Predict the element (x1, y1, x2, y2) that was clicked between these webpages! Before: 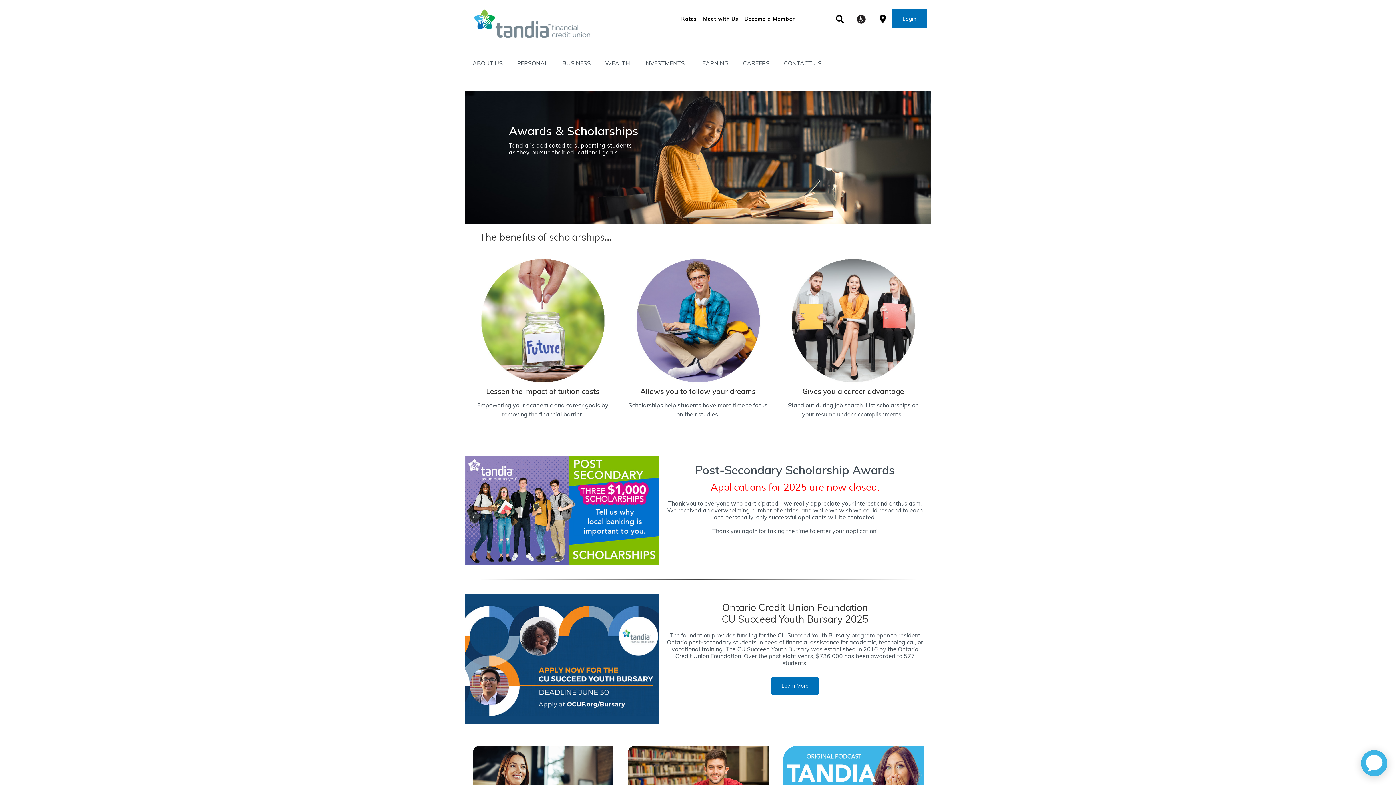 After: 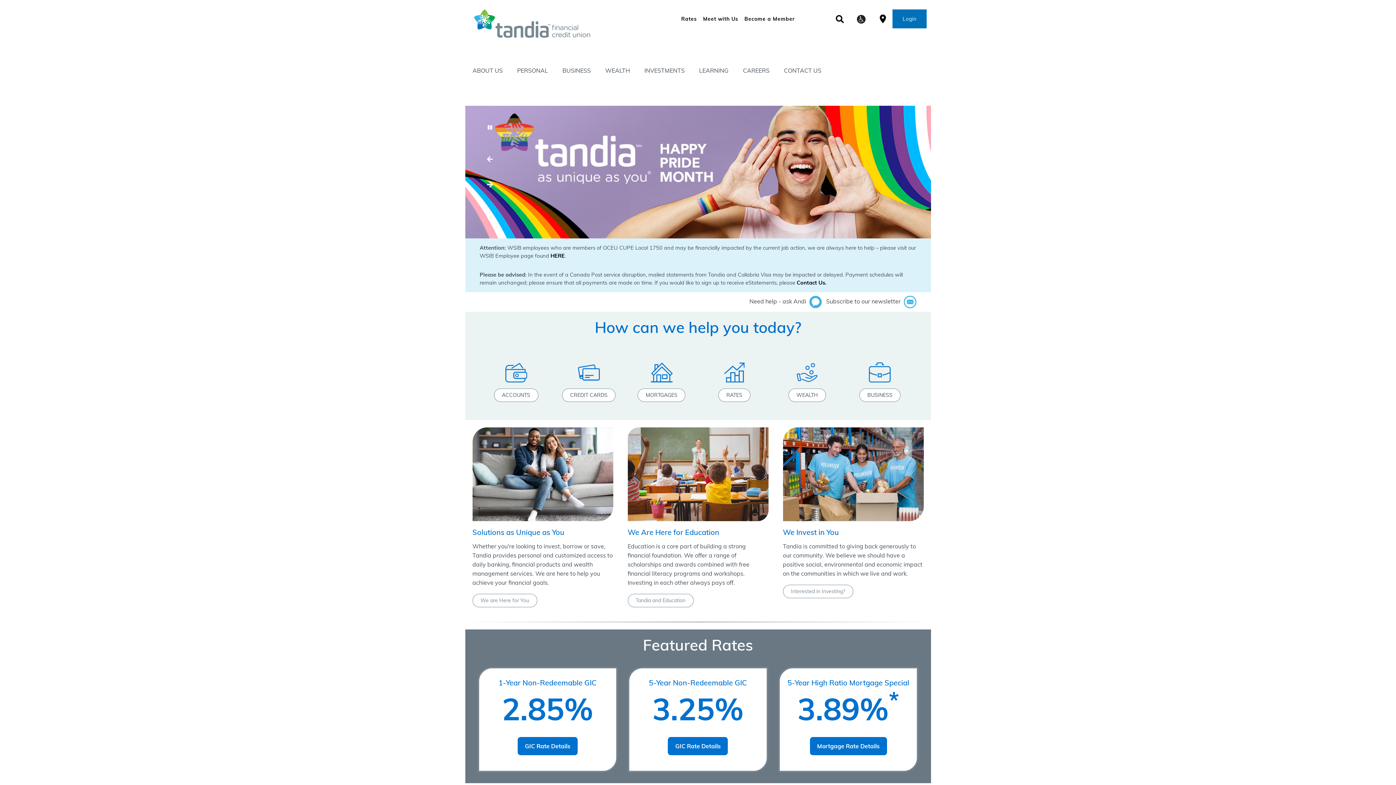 Action: bbox: (474, 9, 641, 37) label: Tandia Financial Credit Union